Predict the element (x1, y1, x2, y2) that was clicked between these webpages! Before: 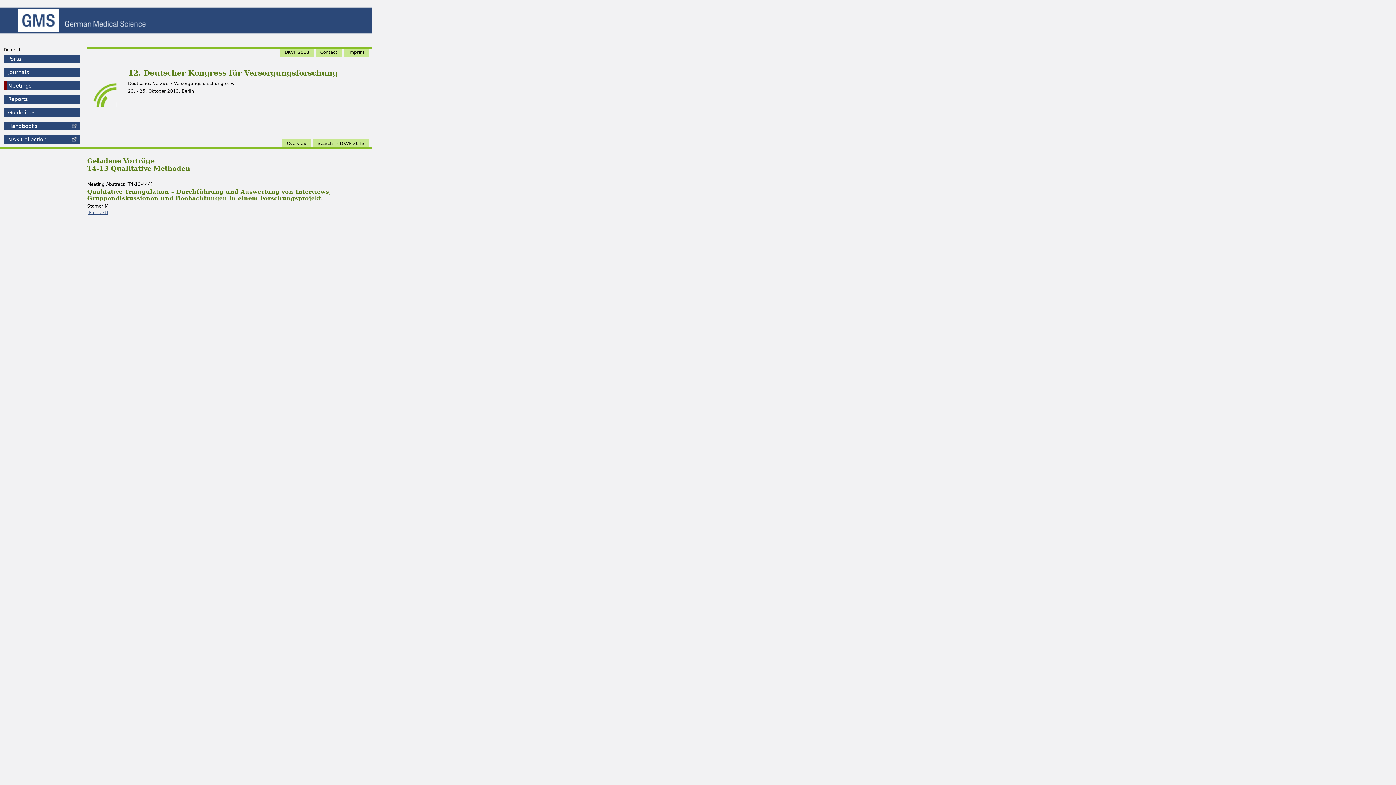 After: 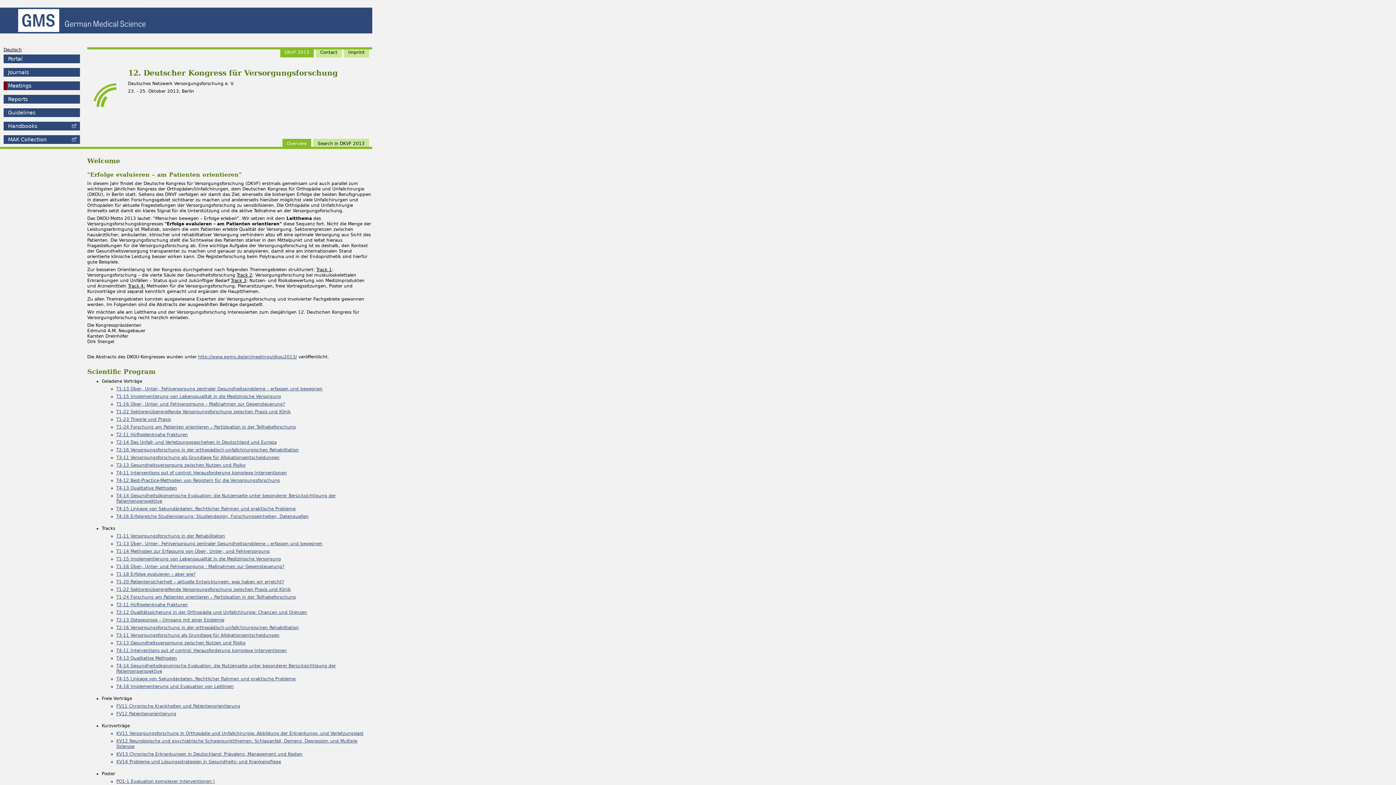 Action: label: Overview bbox: (282, 138, 311, 146)